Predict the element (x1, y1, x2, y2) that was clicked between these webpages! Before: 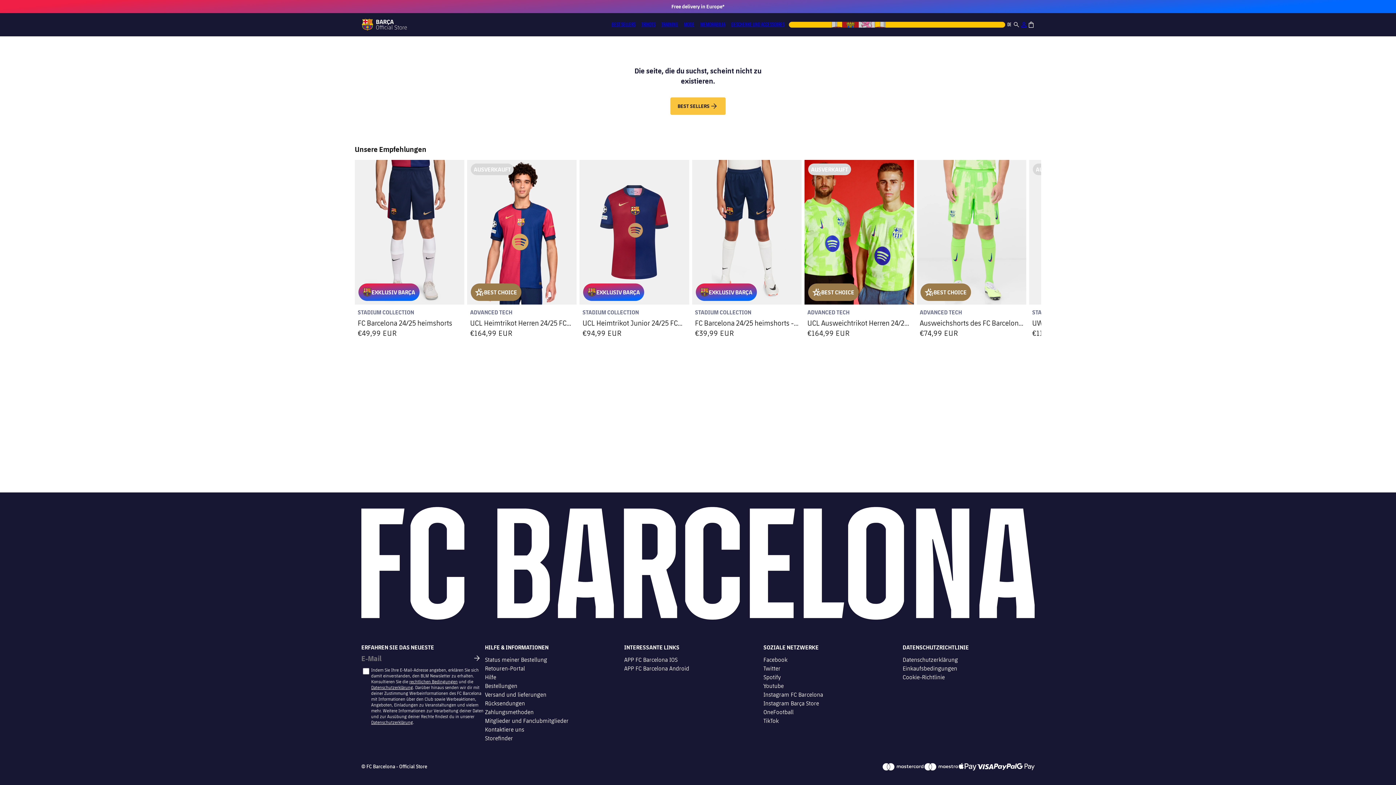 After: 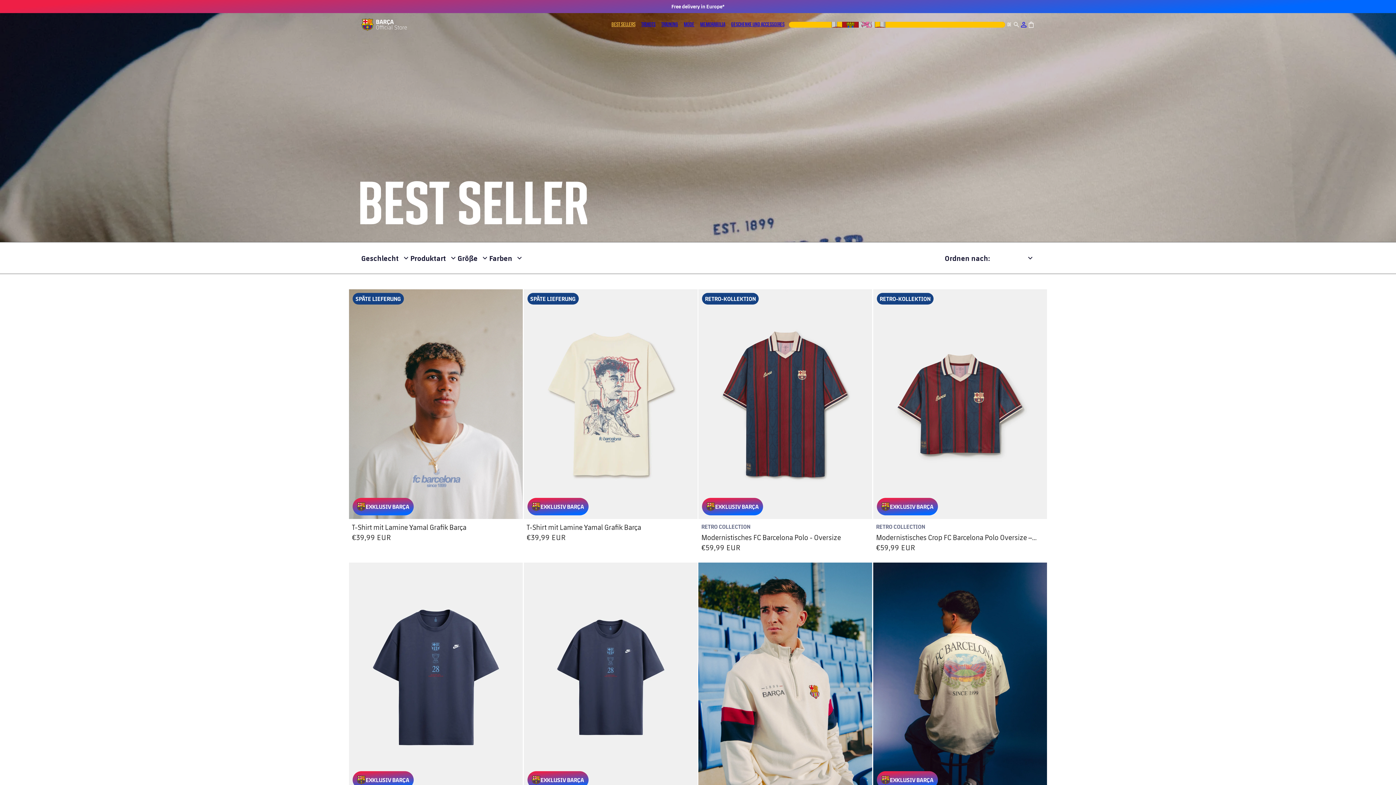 Action: label: BEST SELLERS bbox: (608, 19, 638, 29)